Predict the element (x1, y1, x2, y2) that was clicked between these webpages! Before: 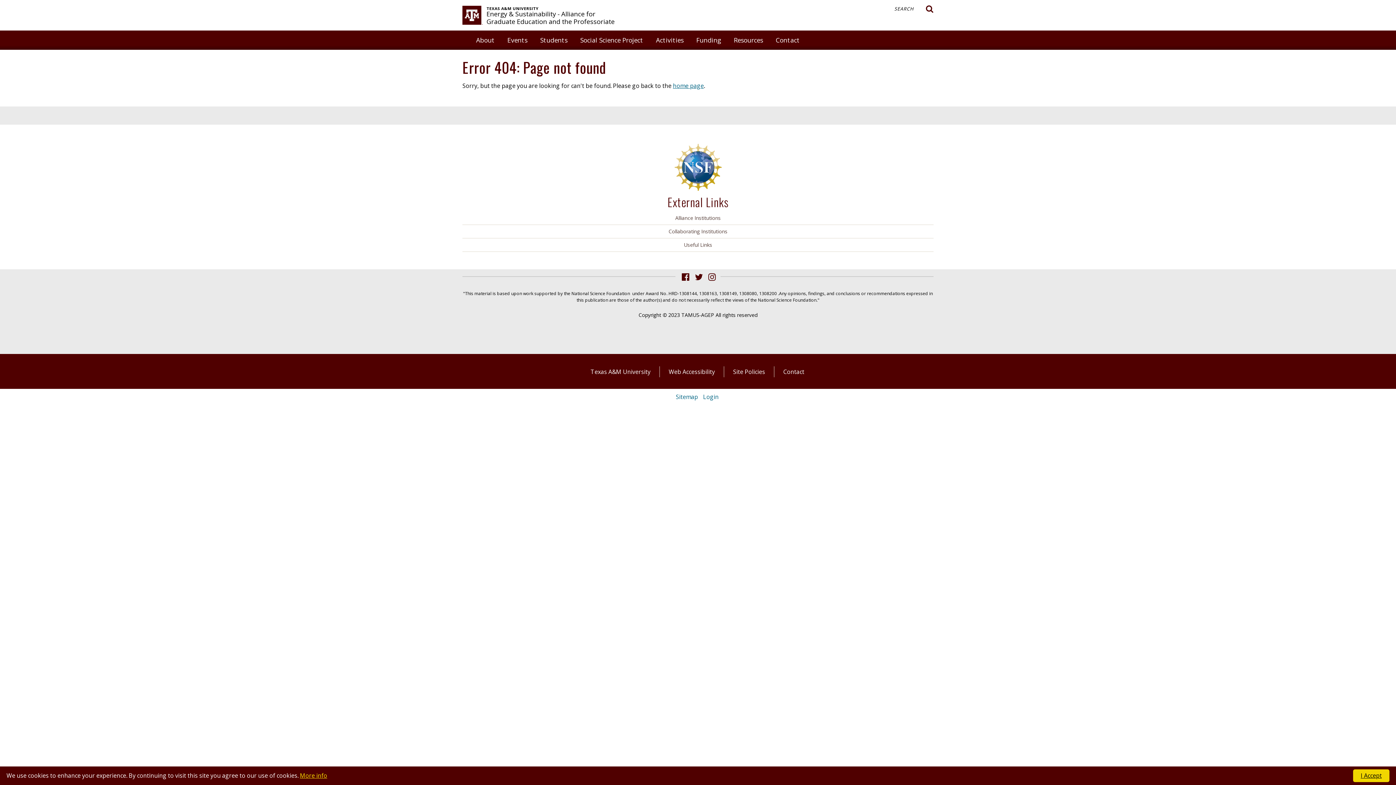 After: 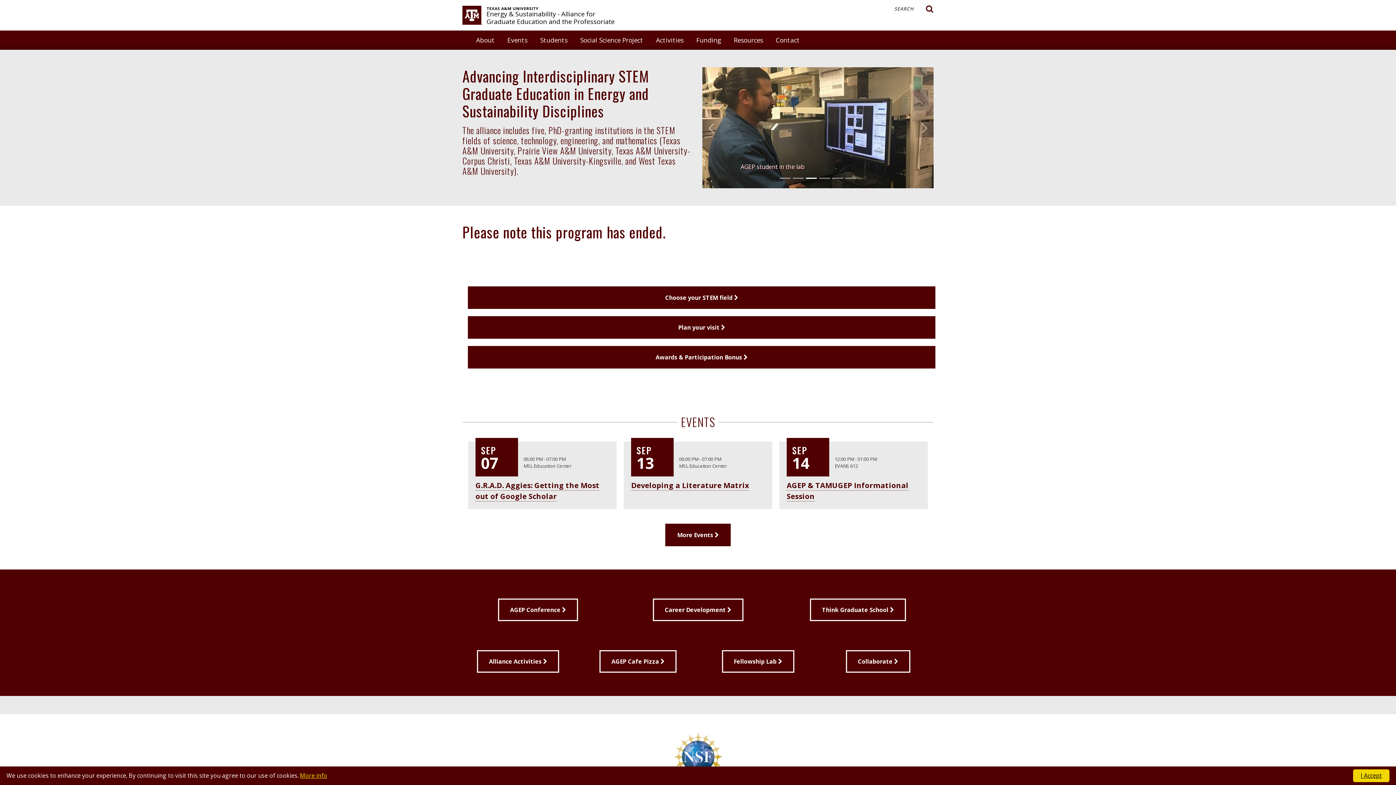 Action: bbox: (486, 9, 614, 26)